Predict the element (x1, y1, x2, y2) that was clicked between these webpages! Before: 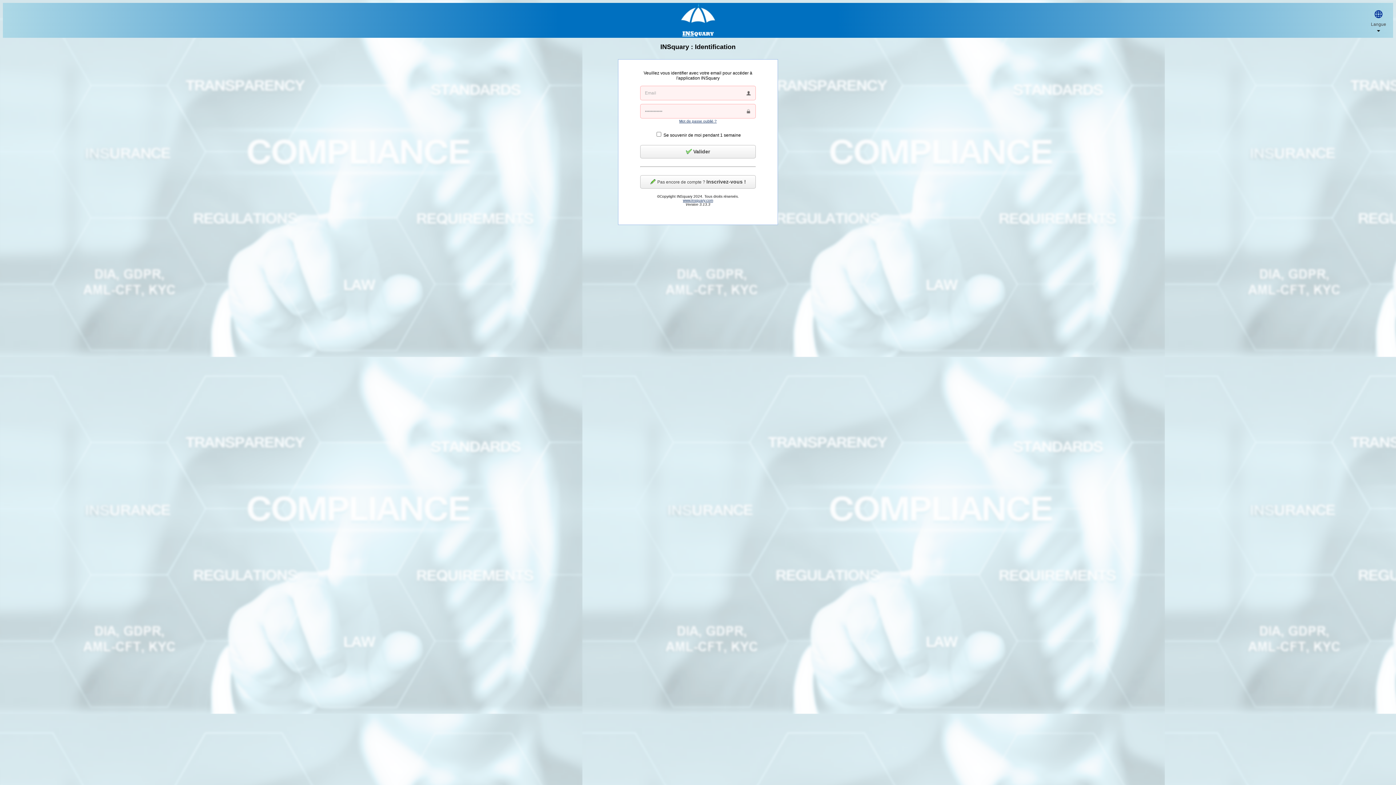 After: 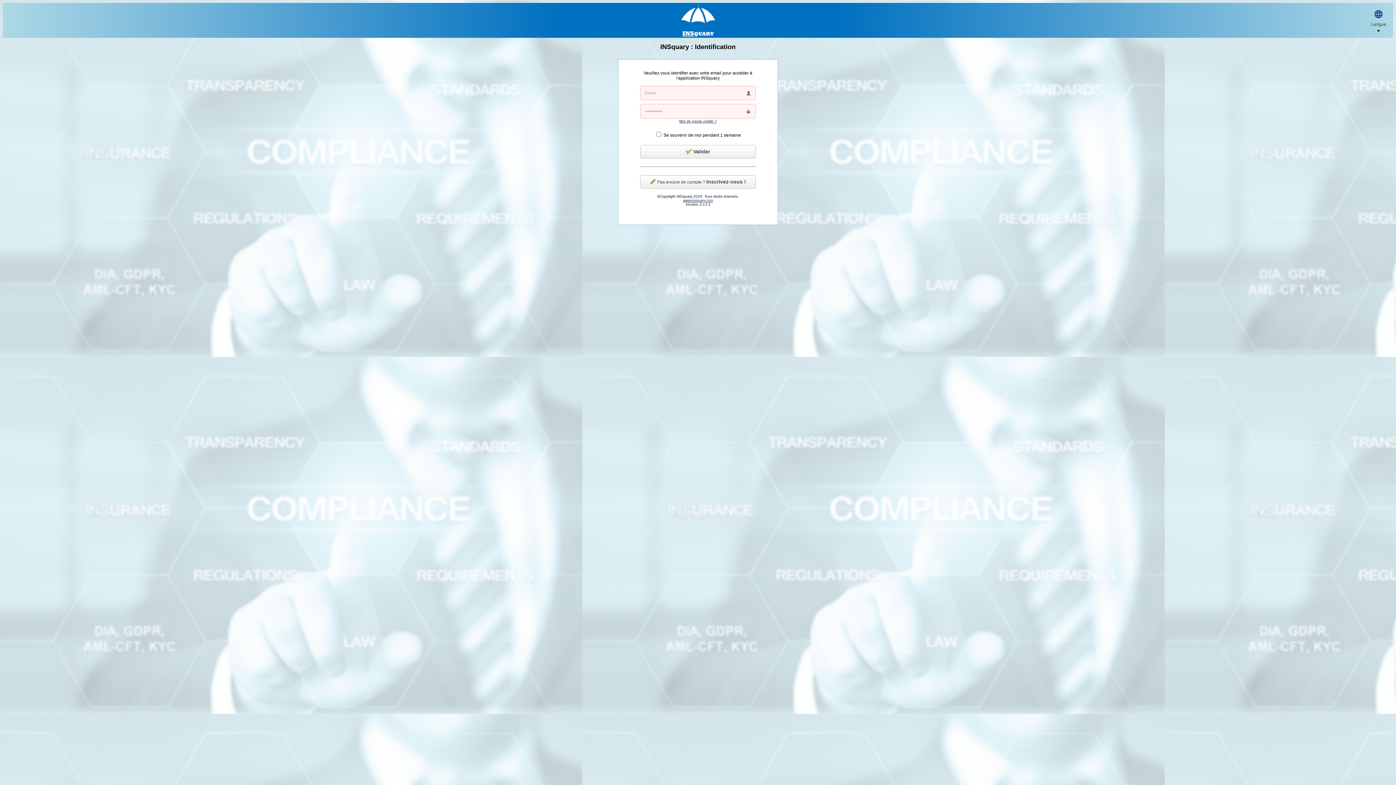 Action: bbox: (741, 86, 755, 99)